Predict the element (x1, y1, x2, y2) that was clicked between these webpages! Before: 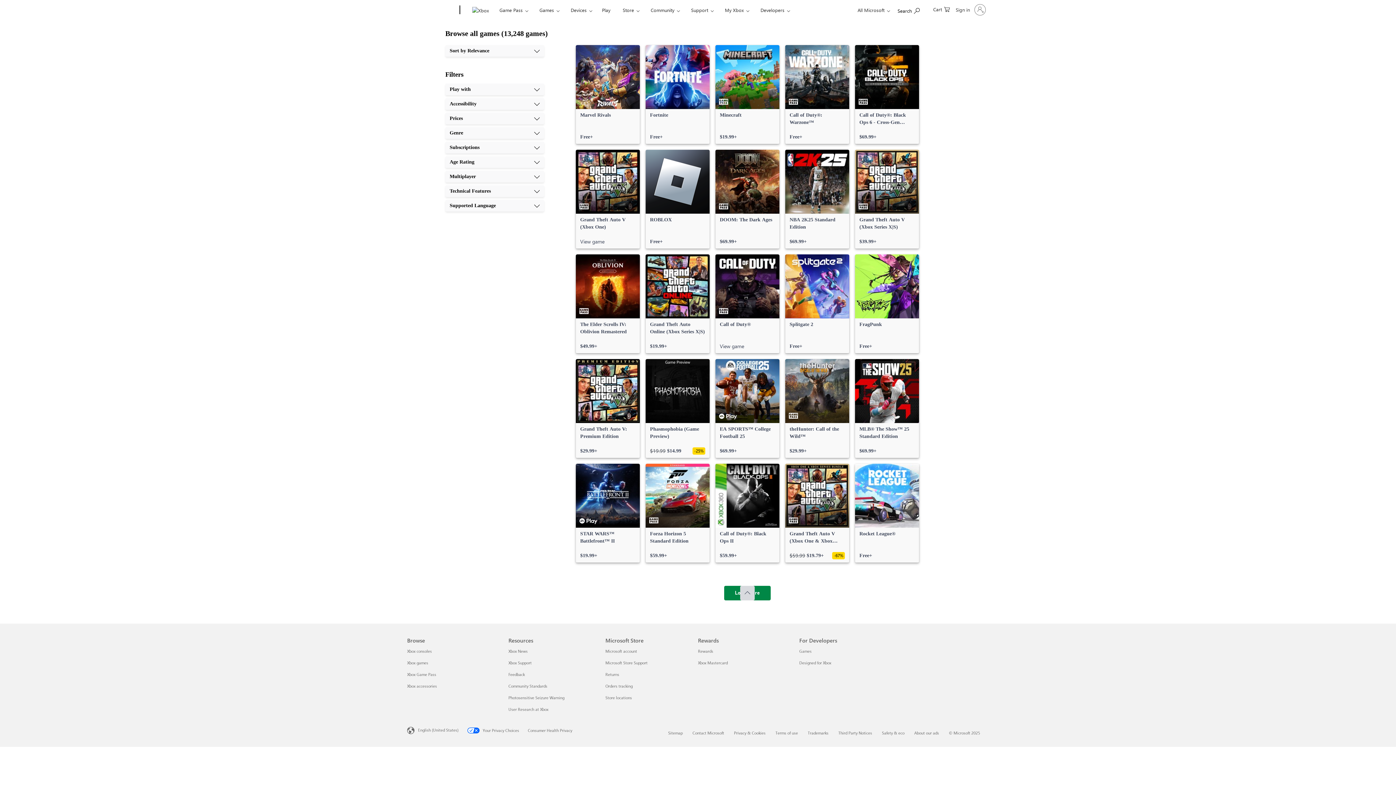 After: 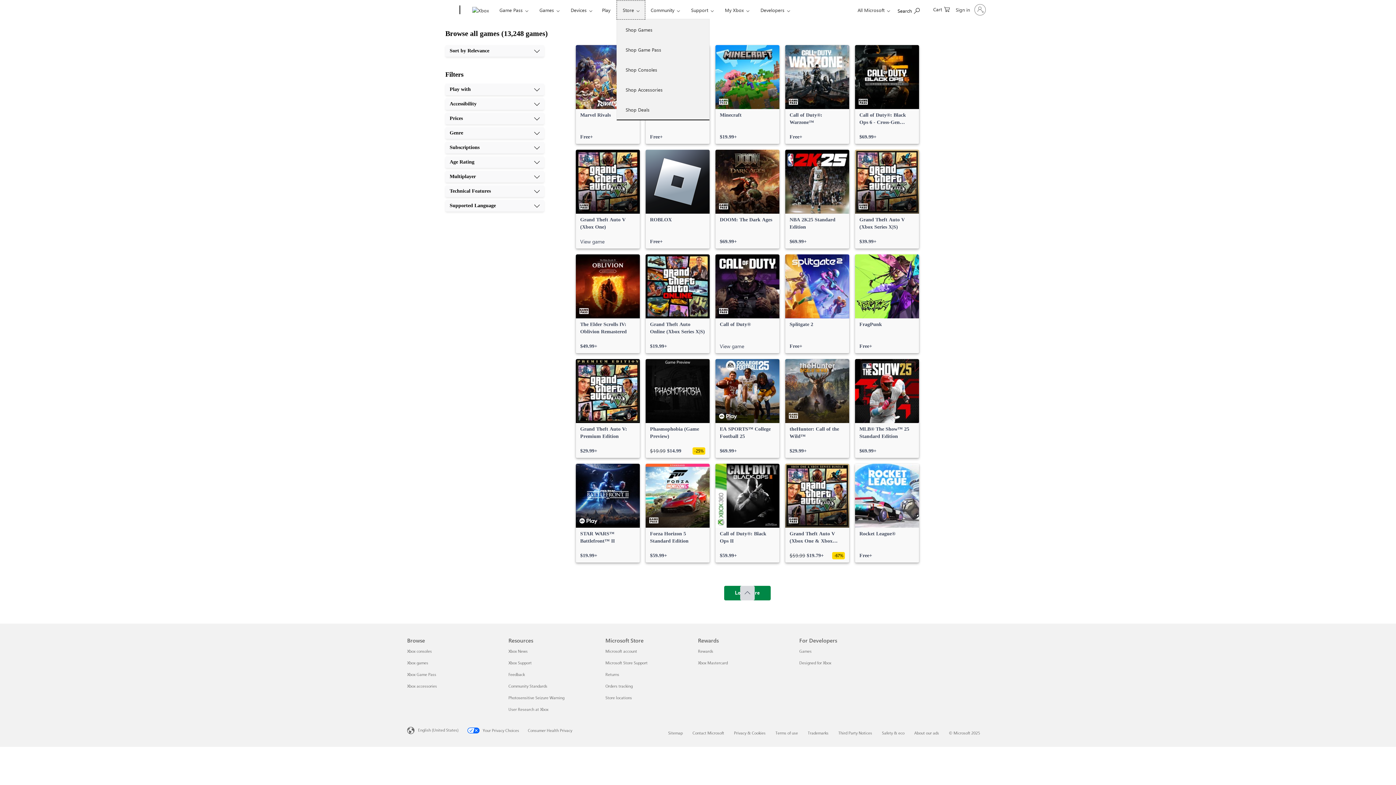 Action: bbox: (621, 0, 650, 19) label: Store